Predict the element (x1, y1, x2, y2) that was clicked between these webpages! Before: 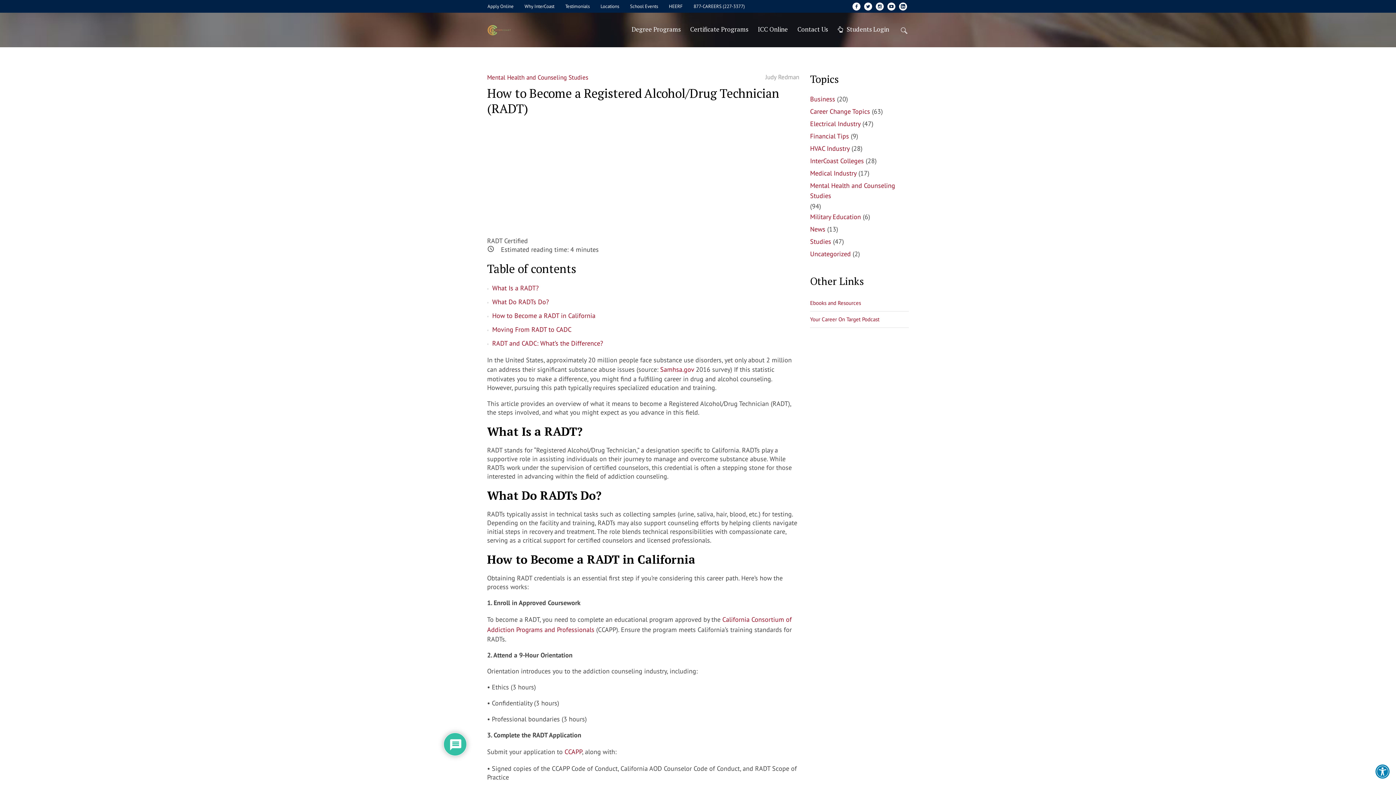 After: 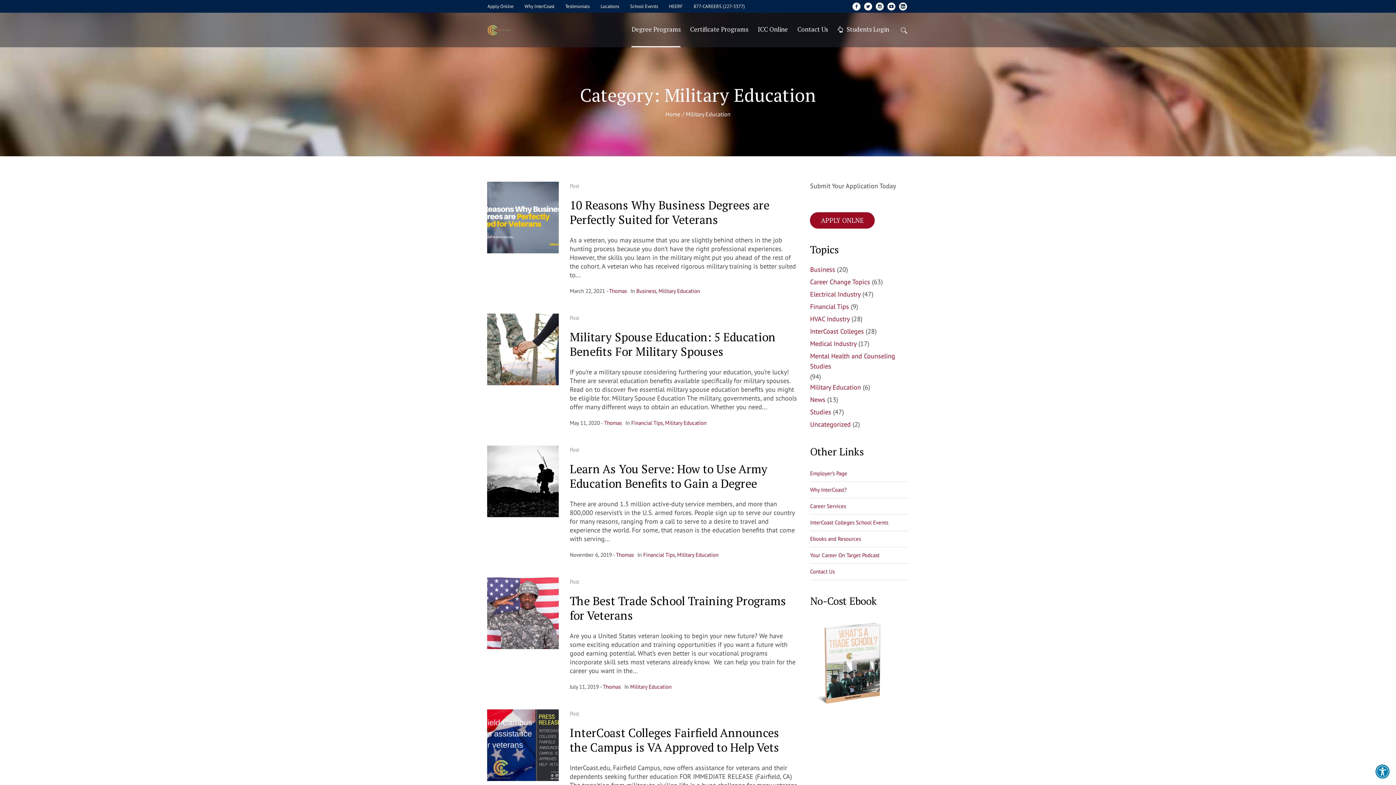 Action: bbox: (810, 210, 861, 223) label: Military Education